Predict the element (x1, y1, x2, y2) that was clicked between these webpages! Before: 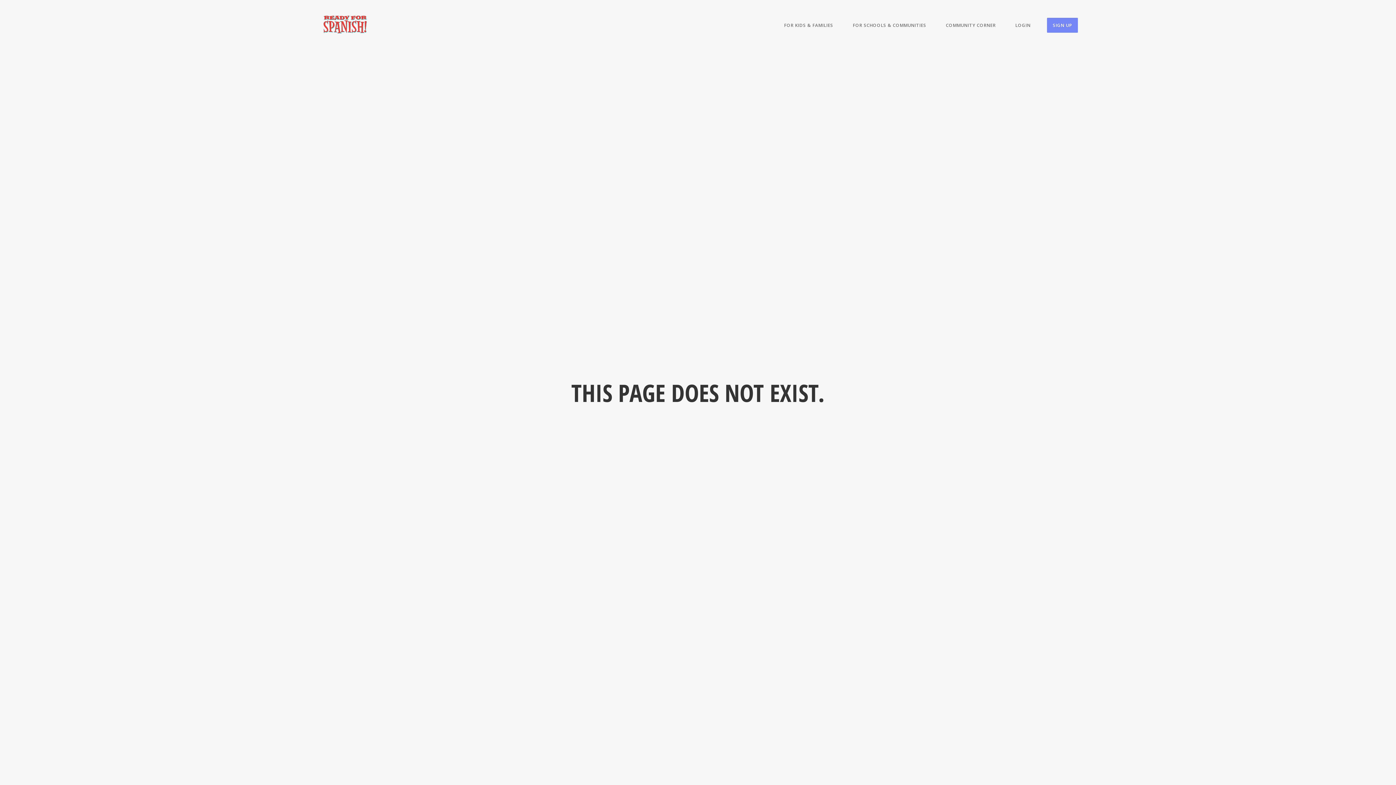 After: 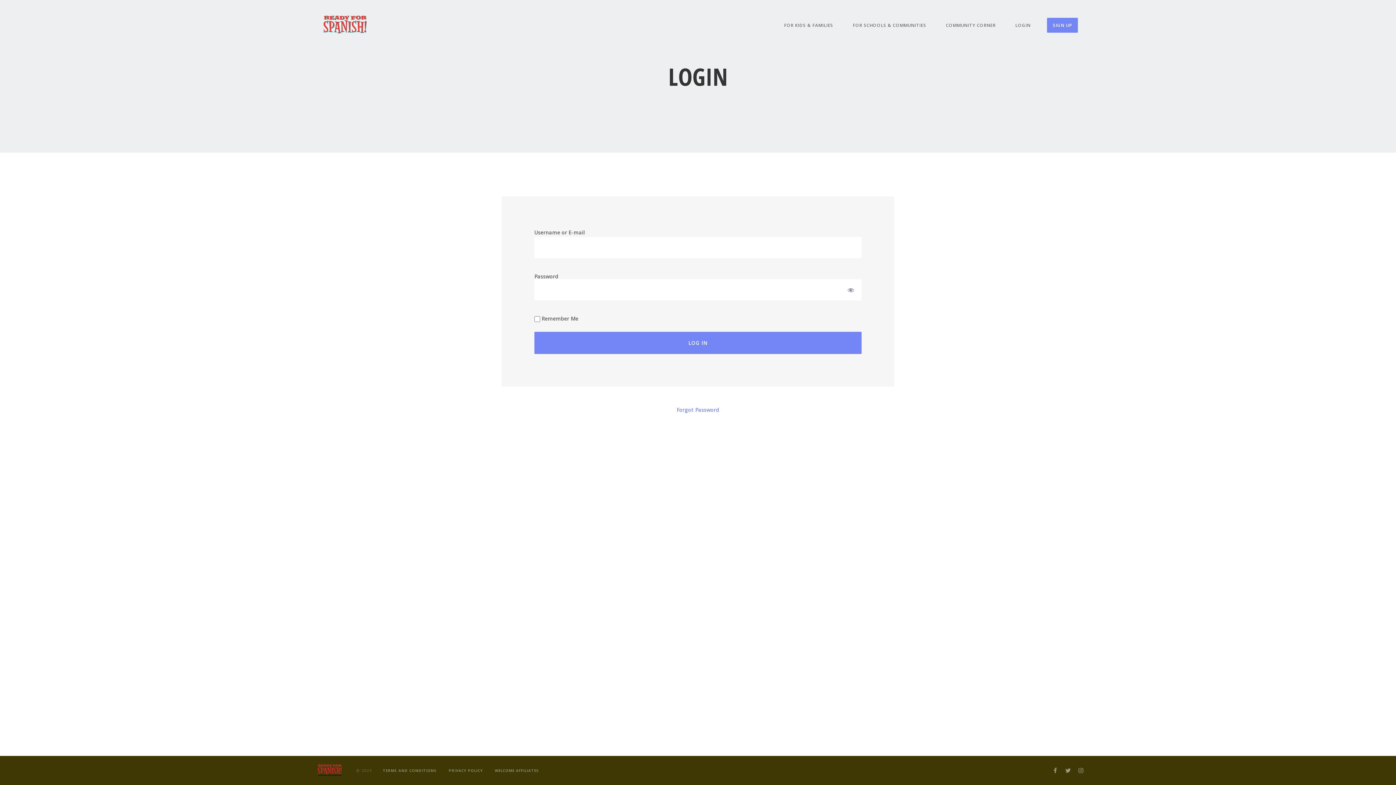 Action: bbox: (1015, 21, 1030, 29) label: LOGIN